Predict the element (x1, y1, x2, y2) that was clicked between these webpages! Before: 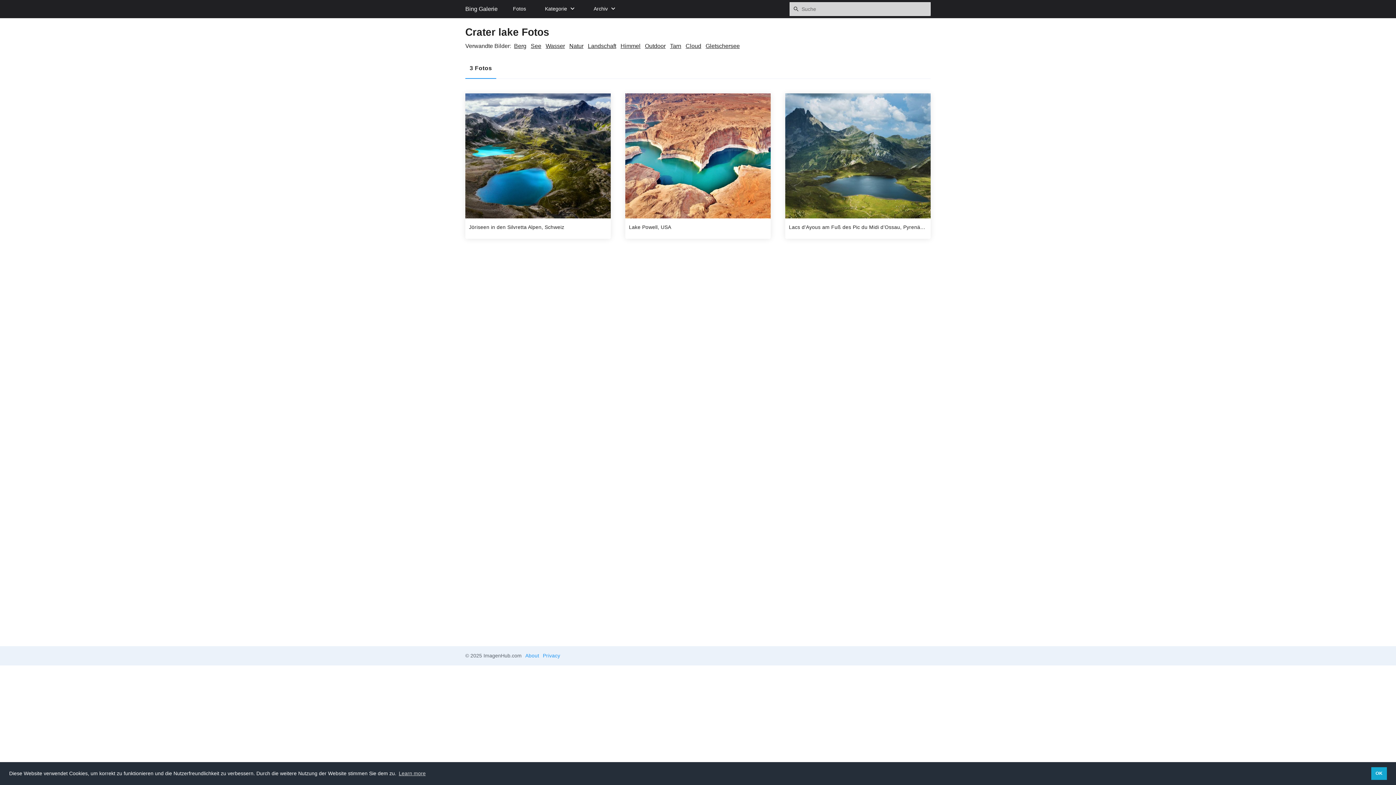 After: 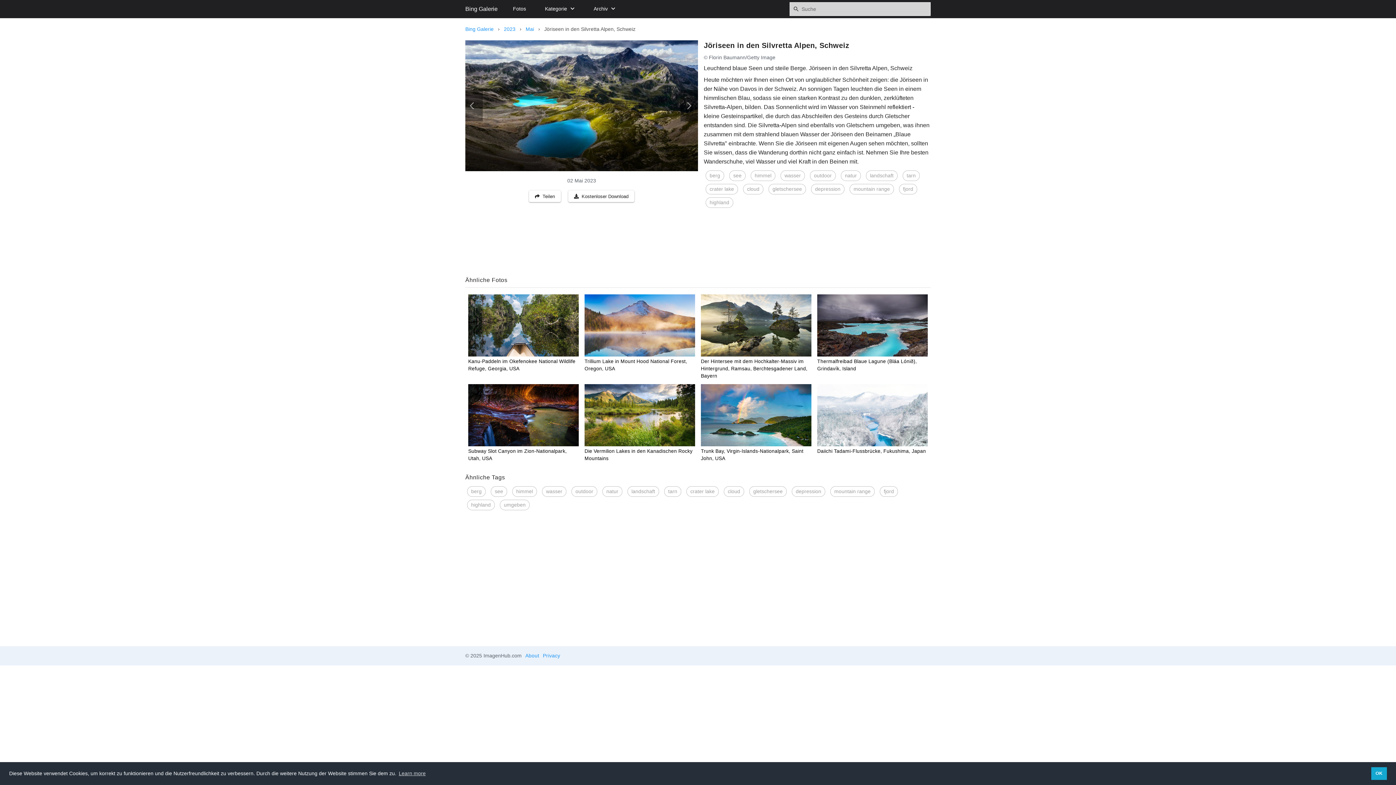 Action: bbox: (469, 224, 564, 230) label: Jöriseen in den Silvretta Alpen, Schweiz